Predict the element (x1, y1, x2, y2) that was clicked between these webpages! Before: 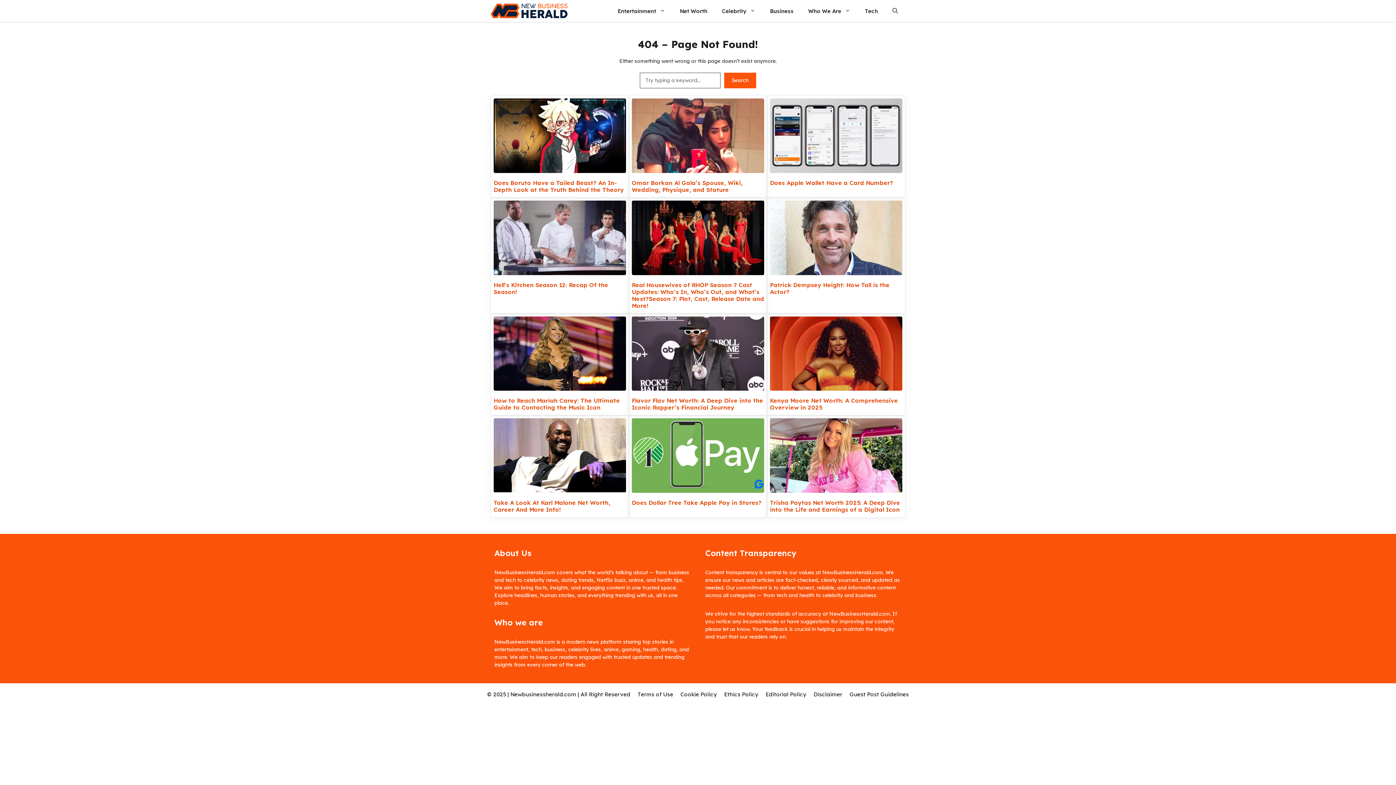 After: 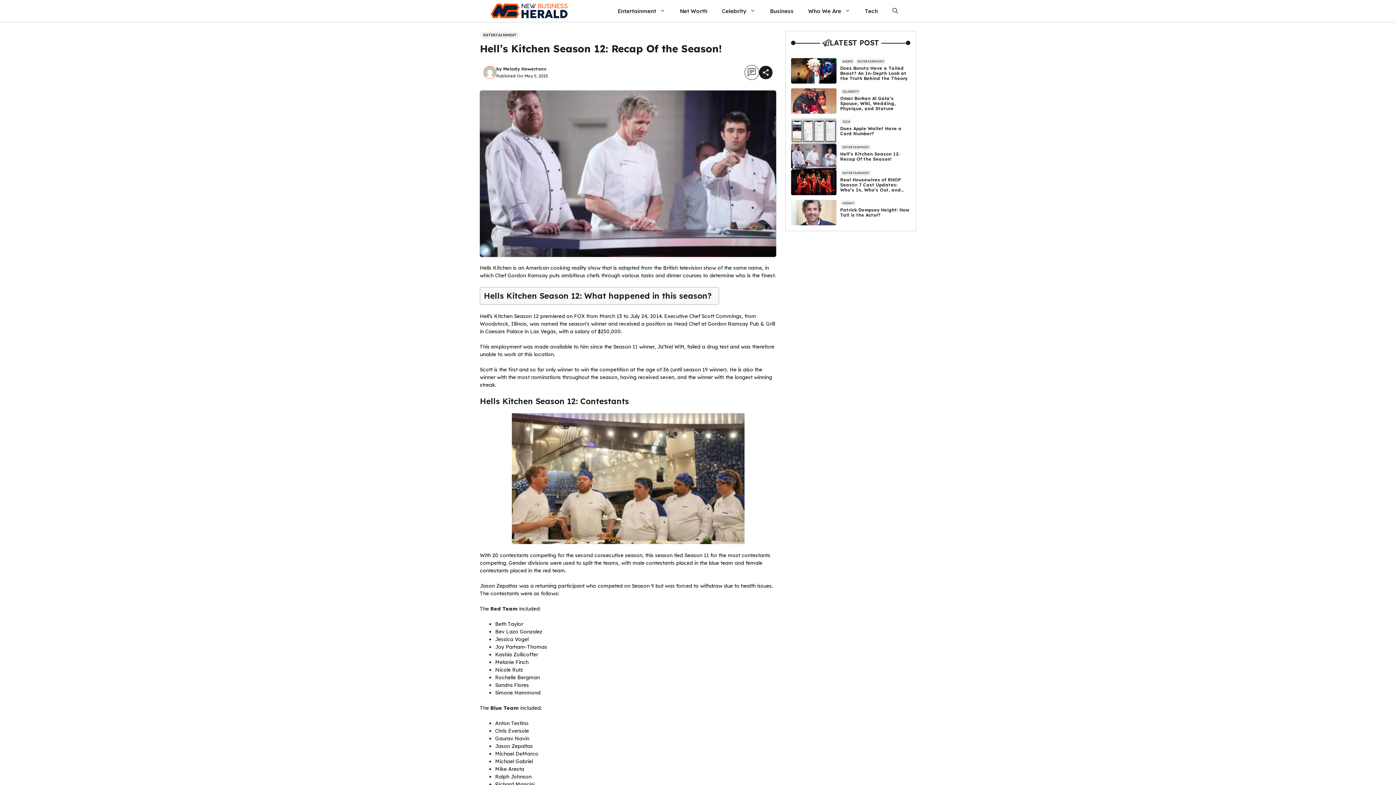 Action: bbox: (493, 281, 608, 295) label: Hell’s Kitchen Season 12: Recap Of the Season!